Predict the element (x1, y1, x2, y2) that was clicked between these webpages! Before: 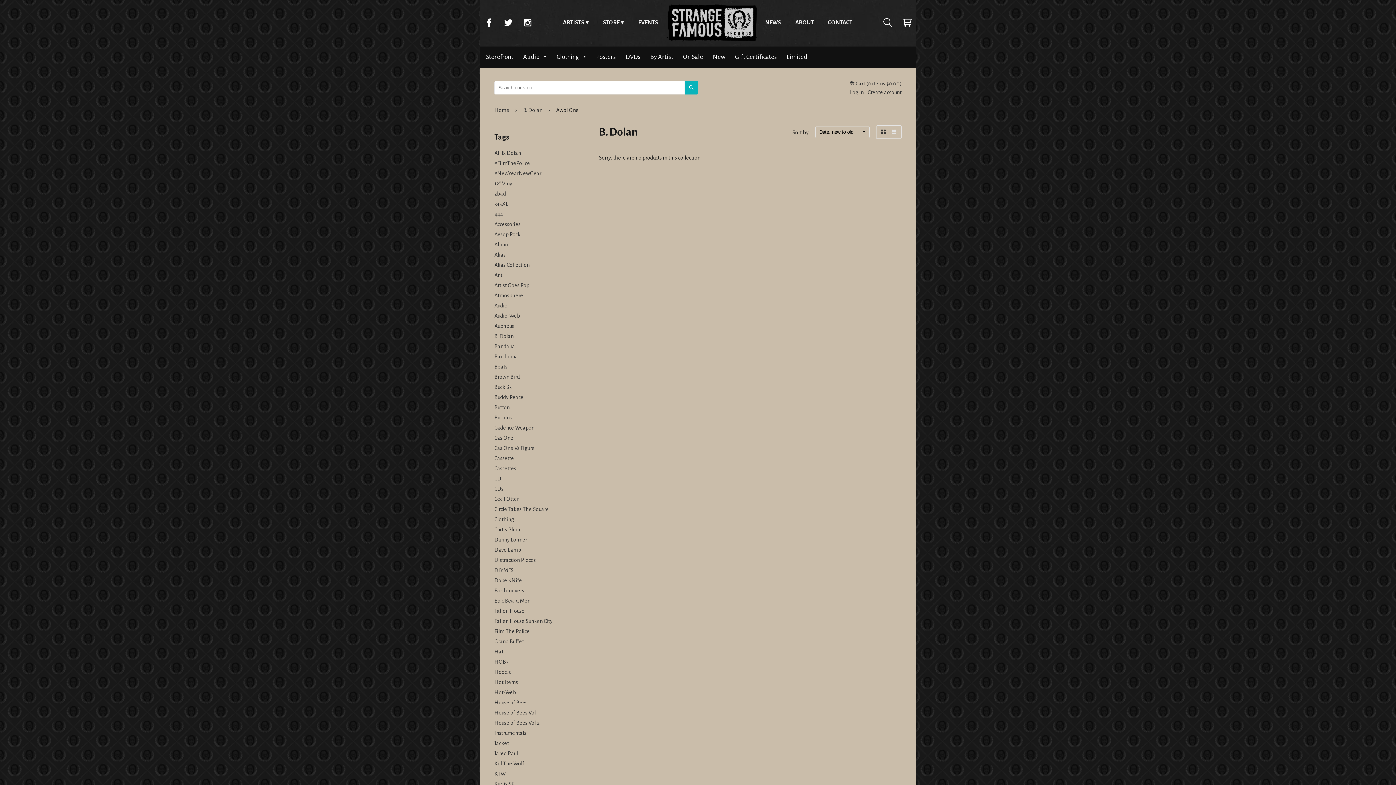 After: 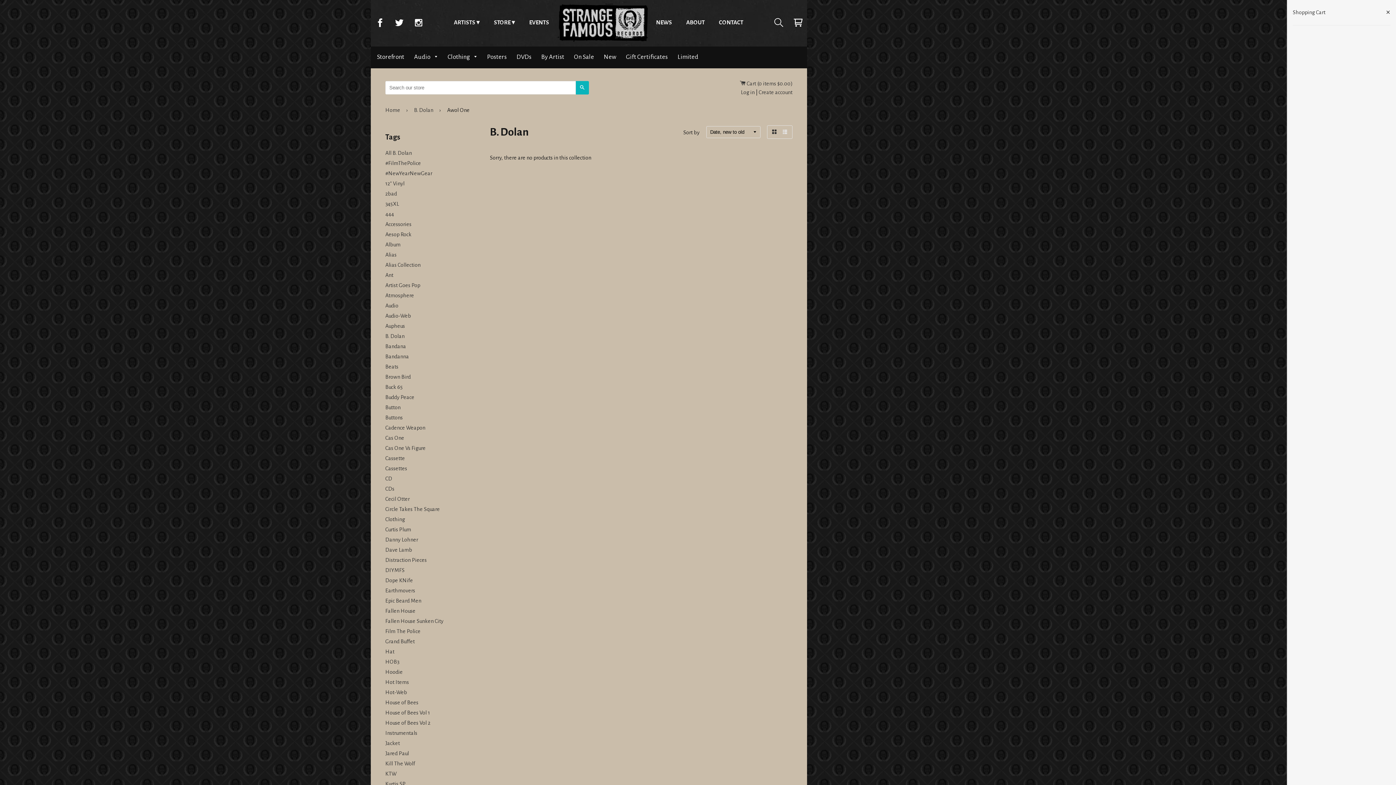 Action: bbox: (898, 0, 916, 45) label: Cart